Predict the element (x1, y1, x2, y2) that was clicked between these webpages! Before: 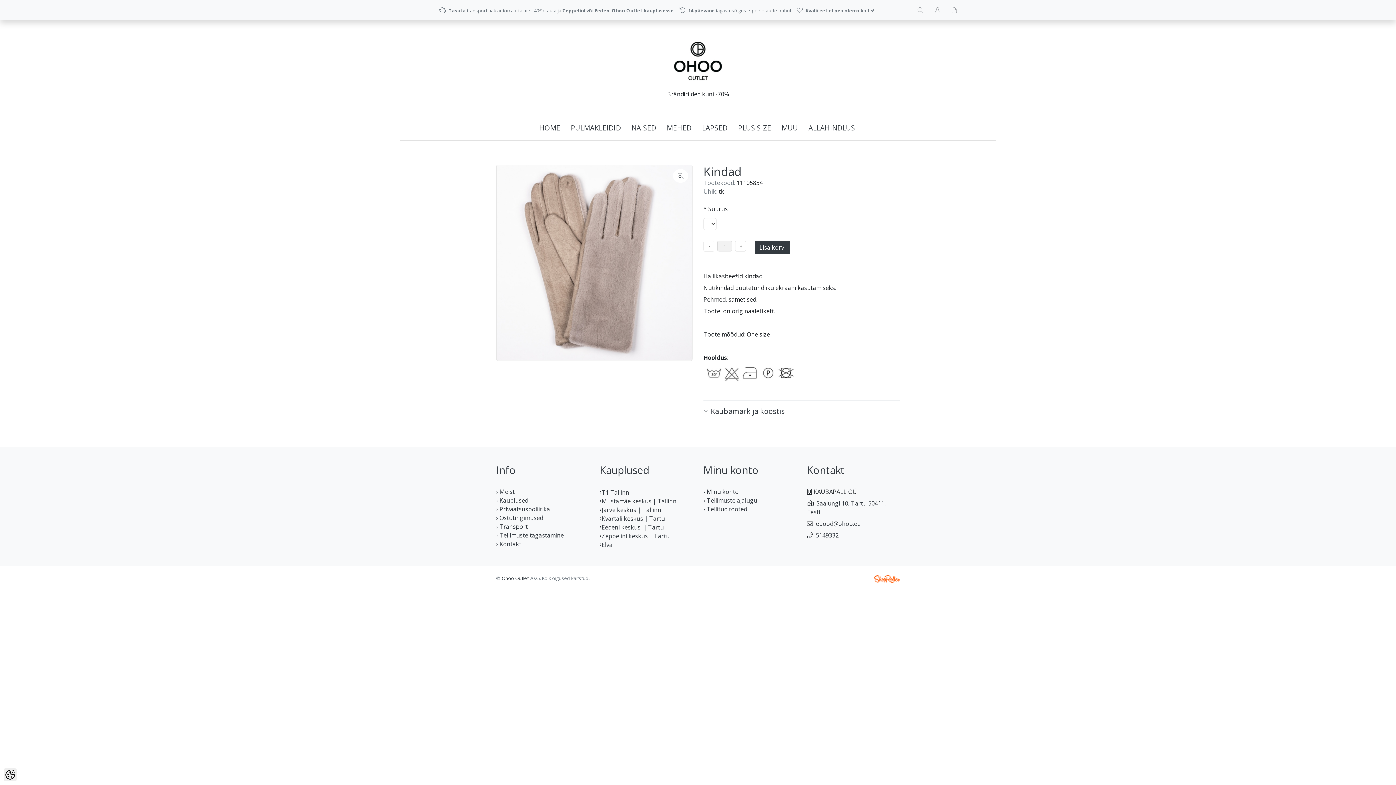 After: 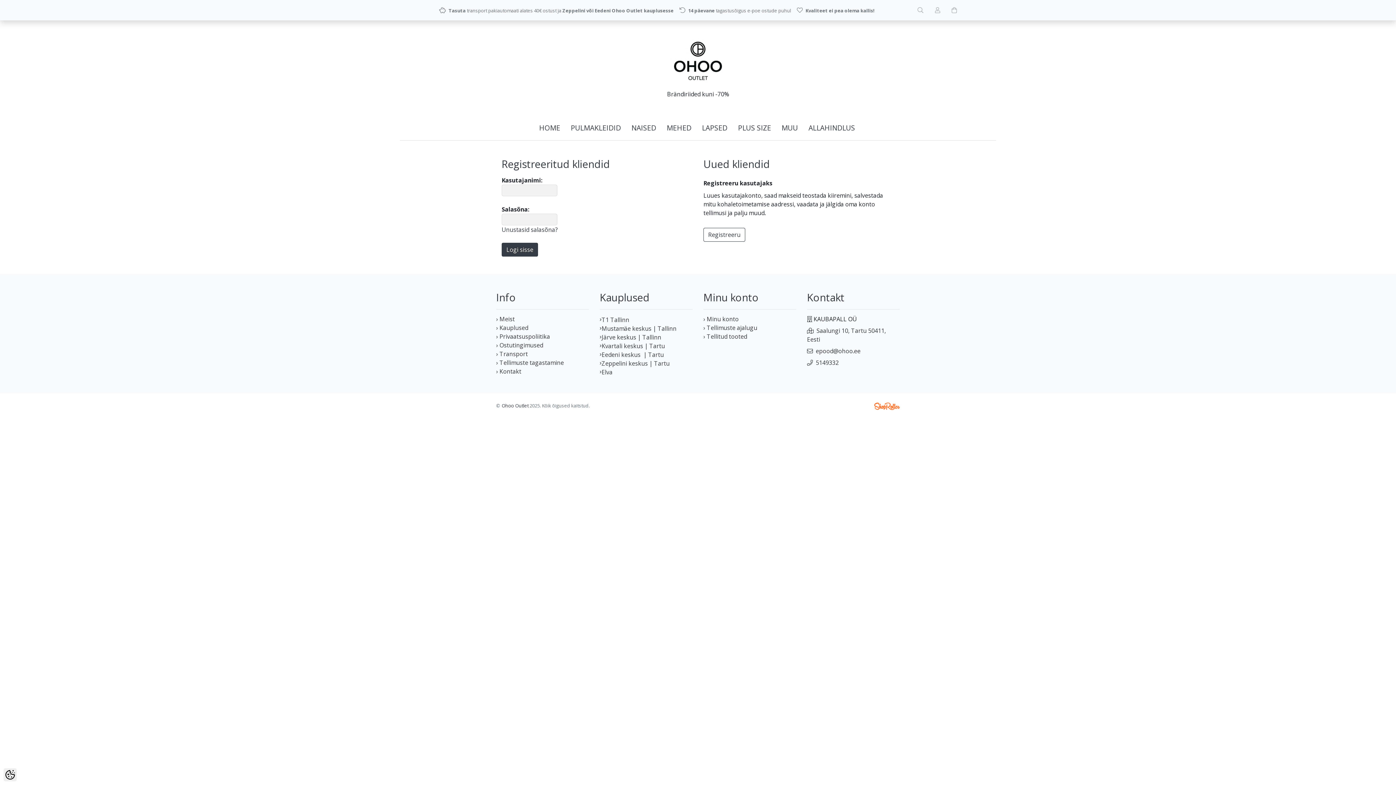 Action: label: › Tellitud tooted bbox: (703, 505, 747, 513)